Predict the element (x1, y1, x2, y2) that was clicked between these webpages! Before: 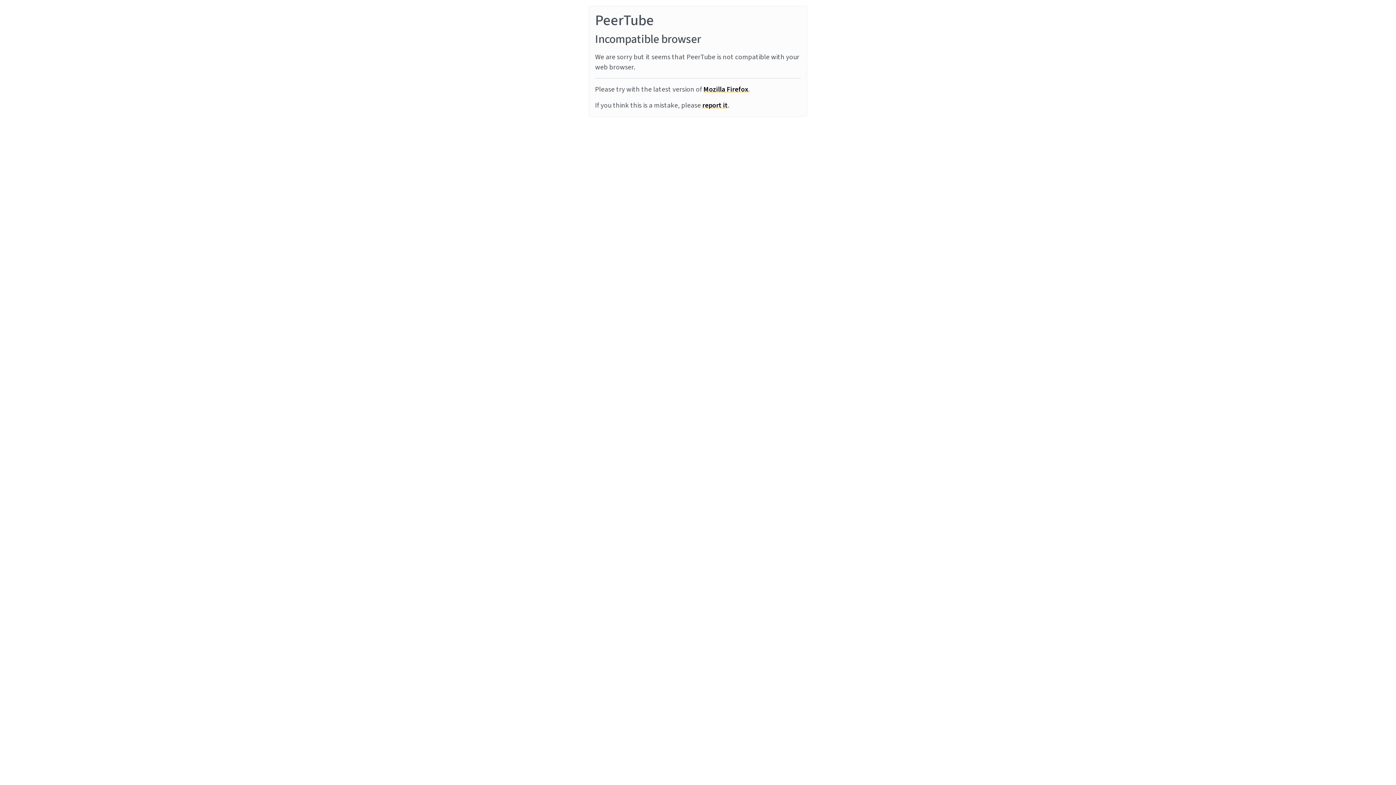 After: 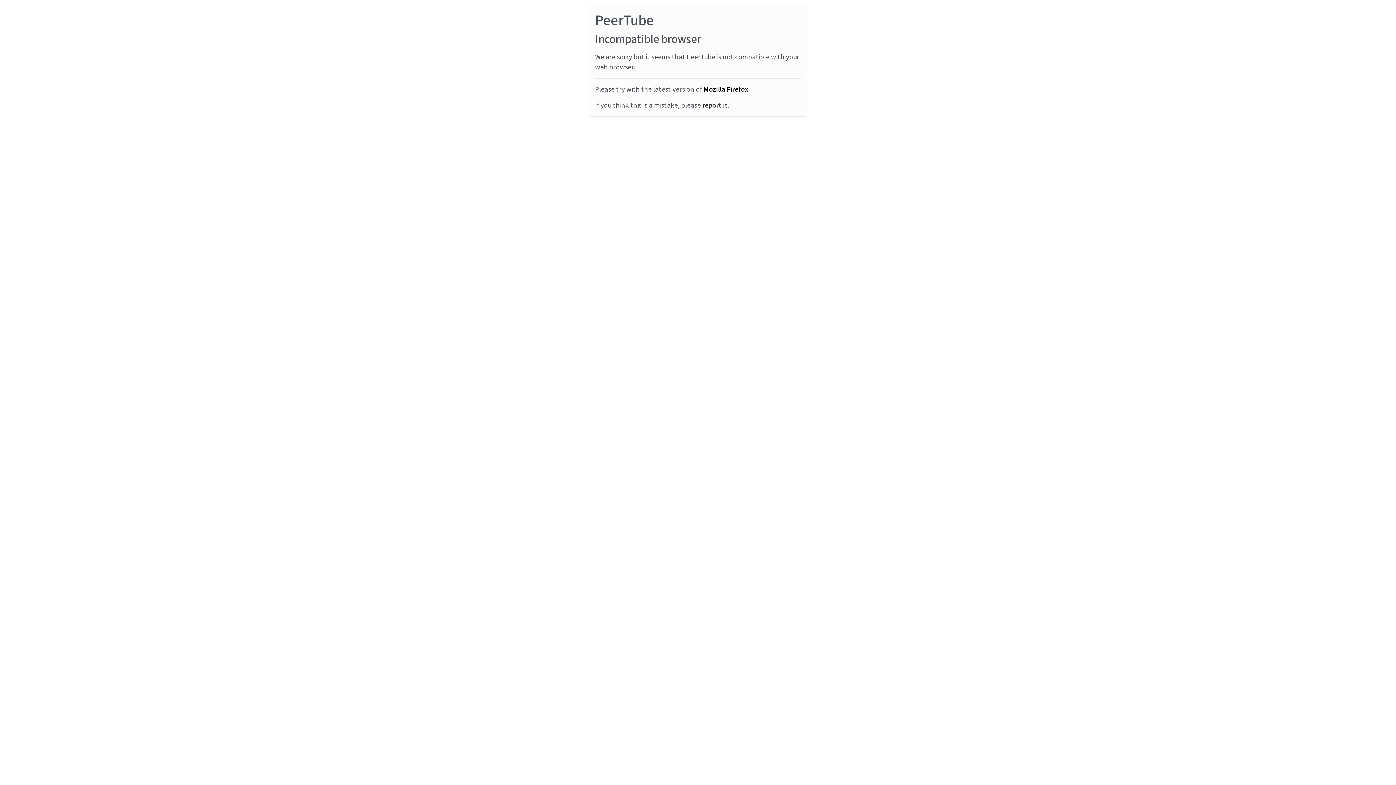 Action: bbox: (702, 100, 728, 110) label: report it